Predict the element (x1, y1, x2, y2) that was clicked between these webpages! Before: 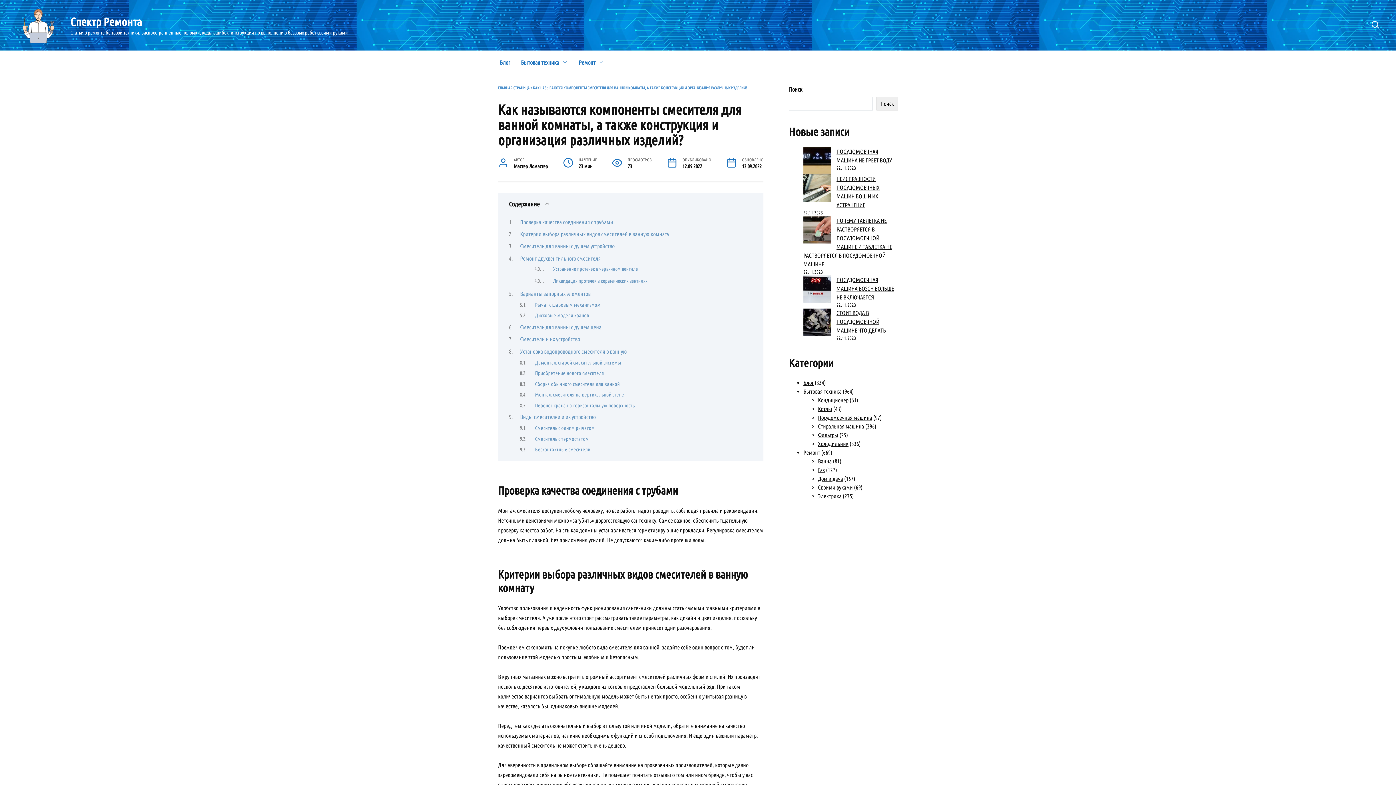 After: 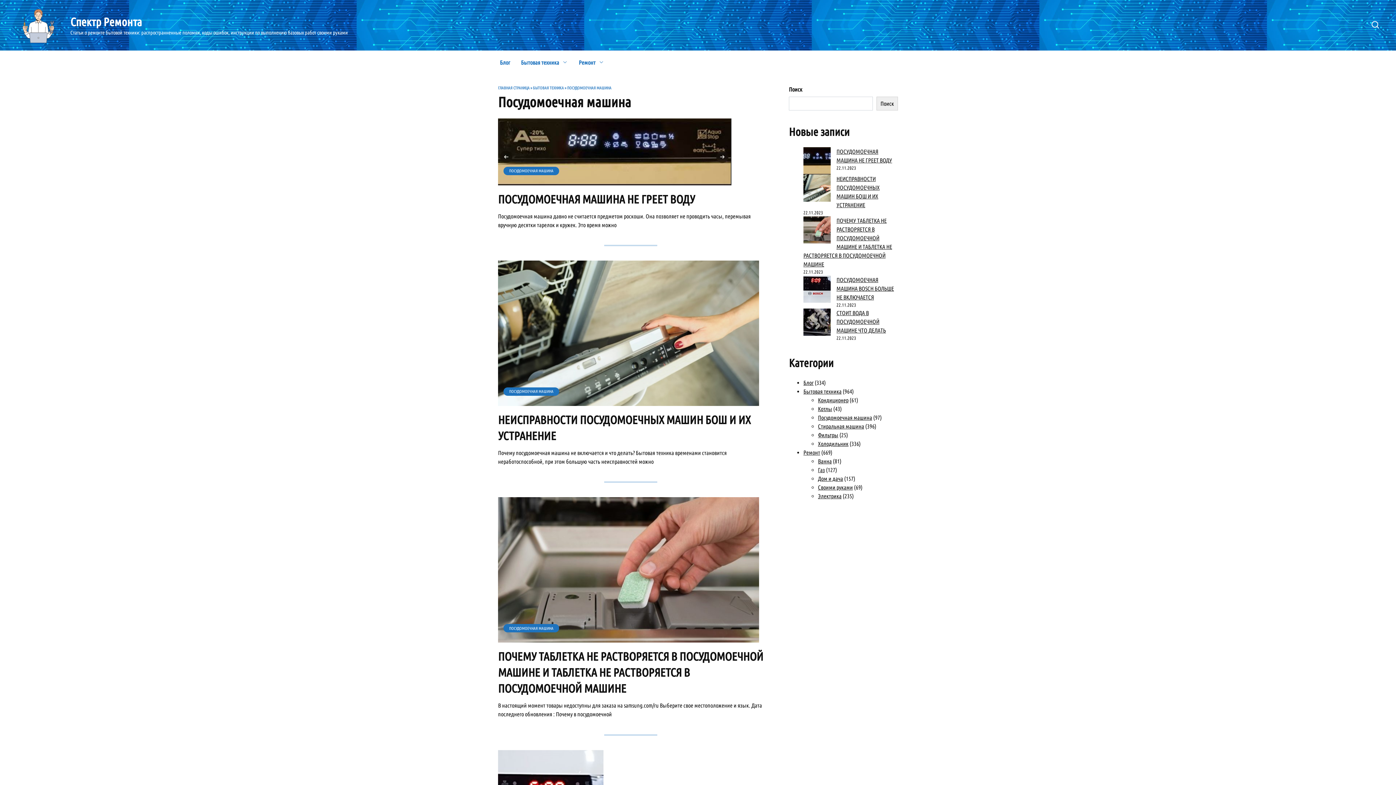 Action: bbox: (818, 414, 872, 421) label: Посудомоечная машина